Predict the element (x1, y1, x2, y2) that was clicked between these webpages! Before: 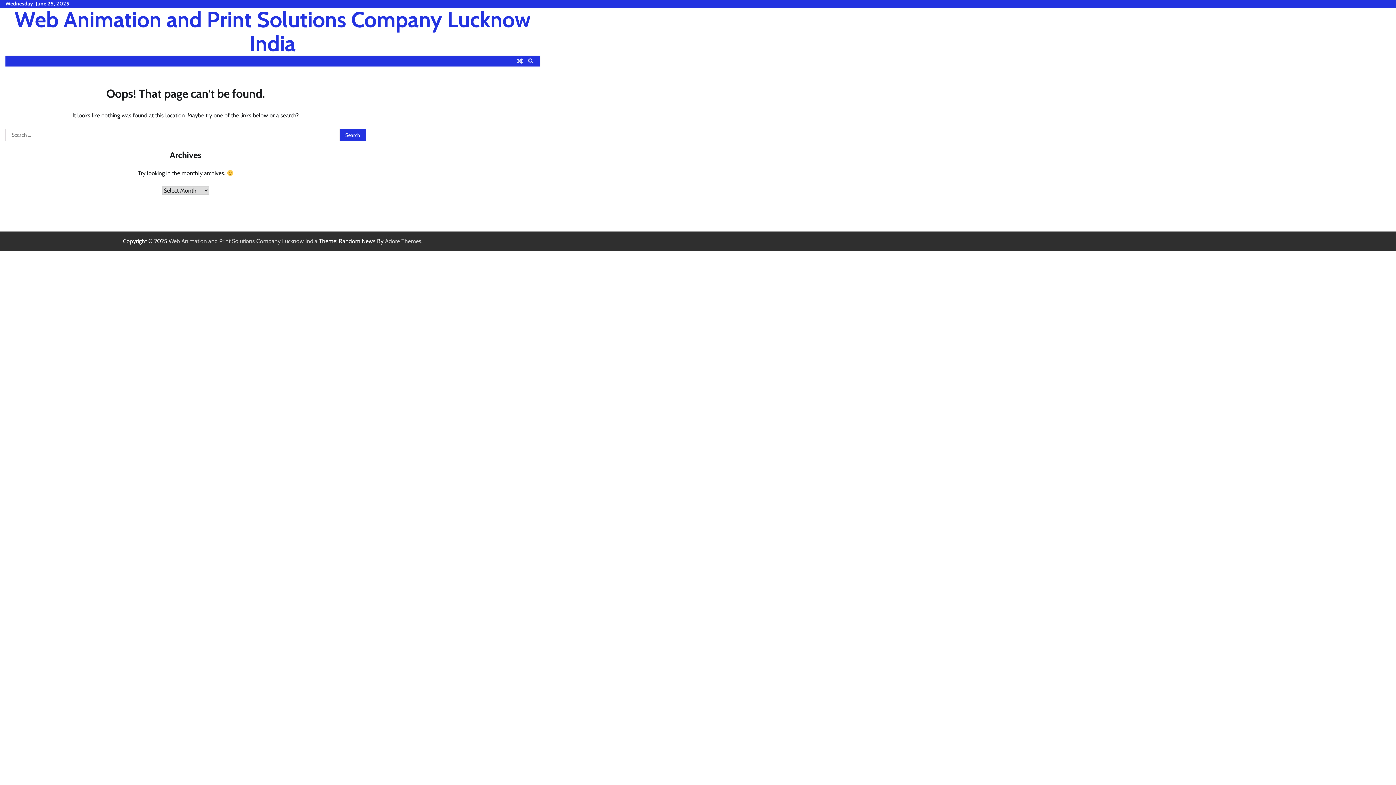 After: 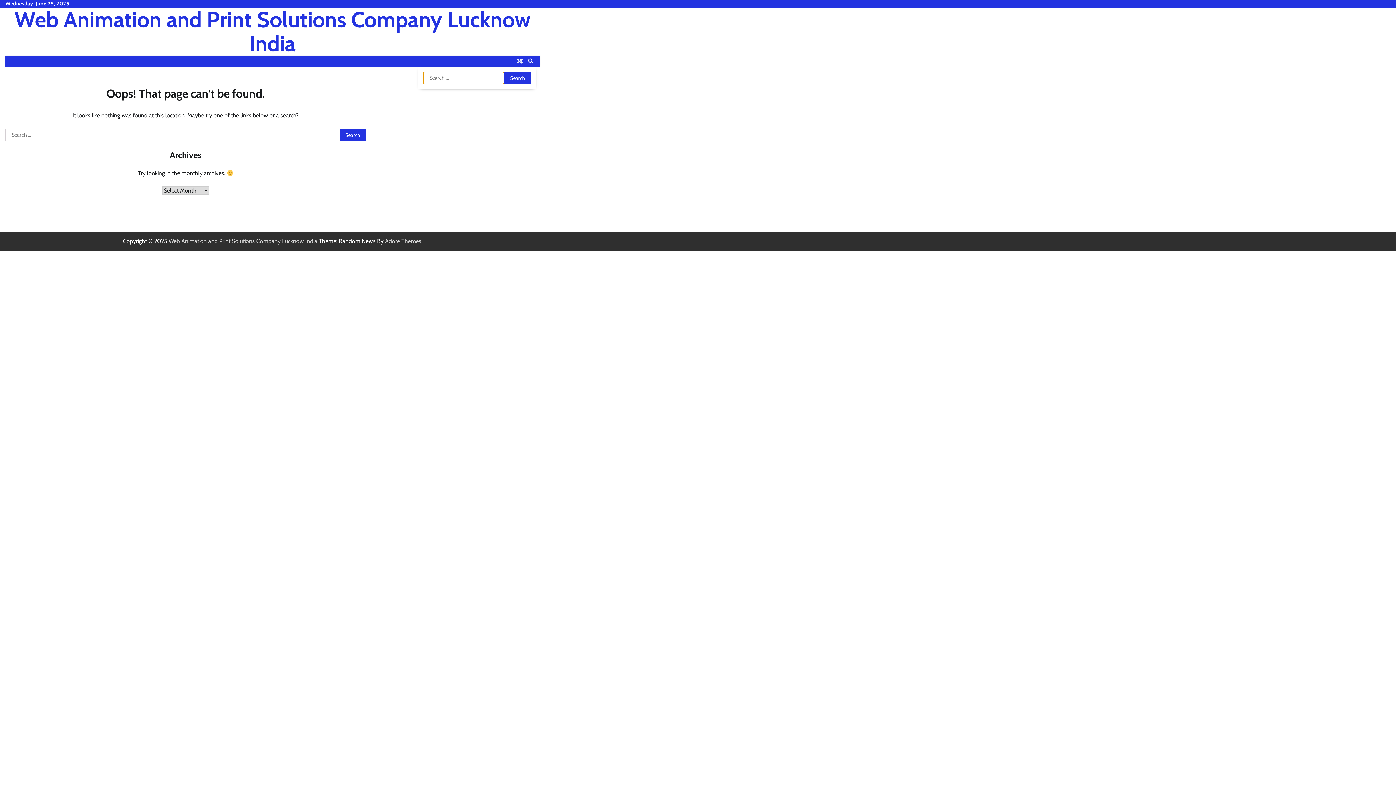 Action: bbox: (525, 55, 536, 66)